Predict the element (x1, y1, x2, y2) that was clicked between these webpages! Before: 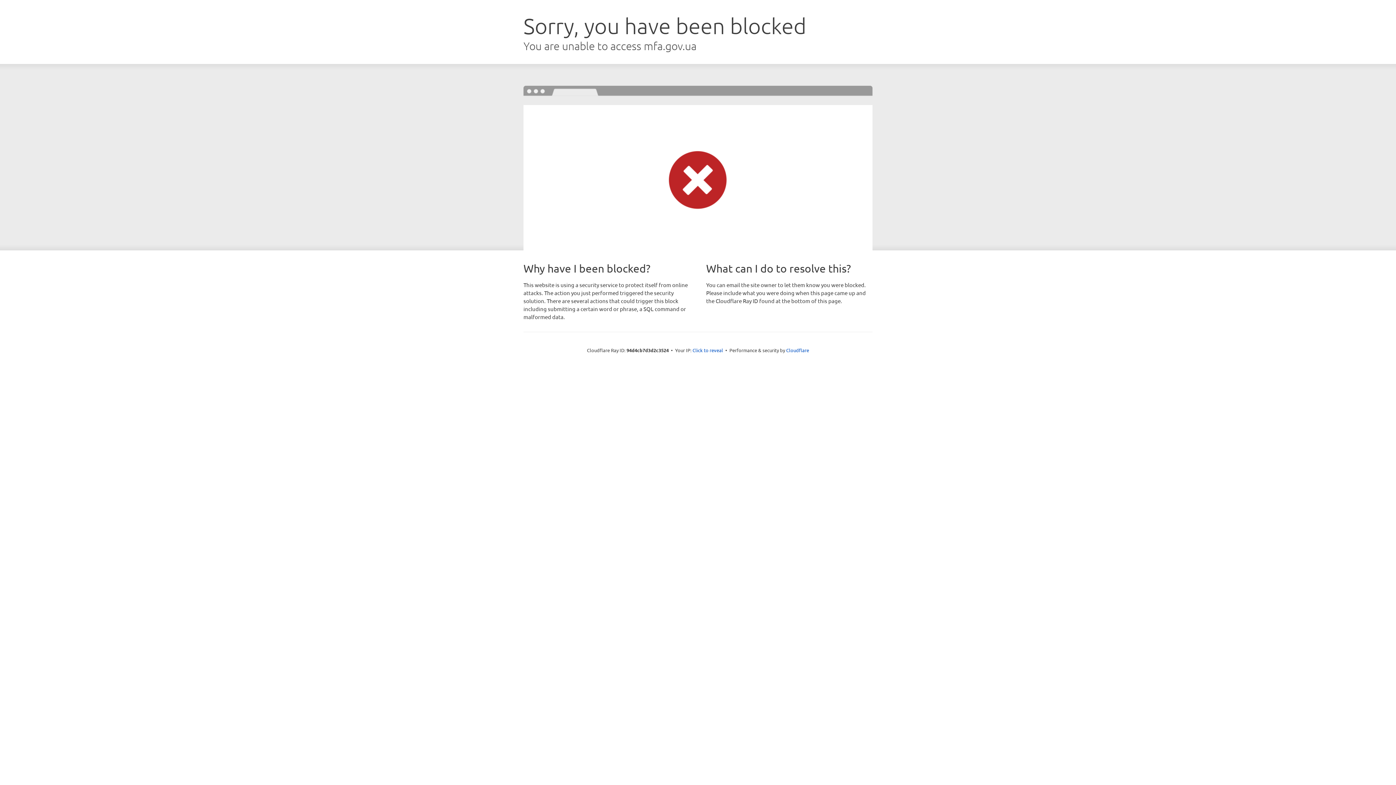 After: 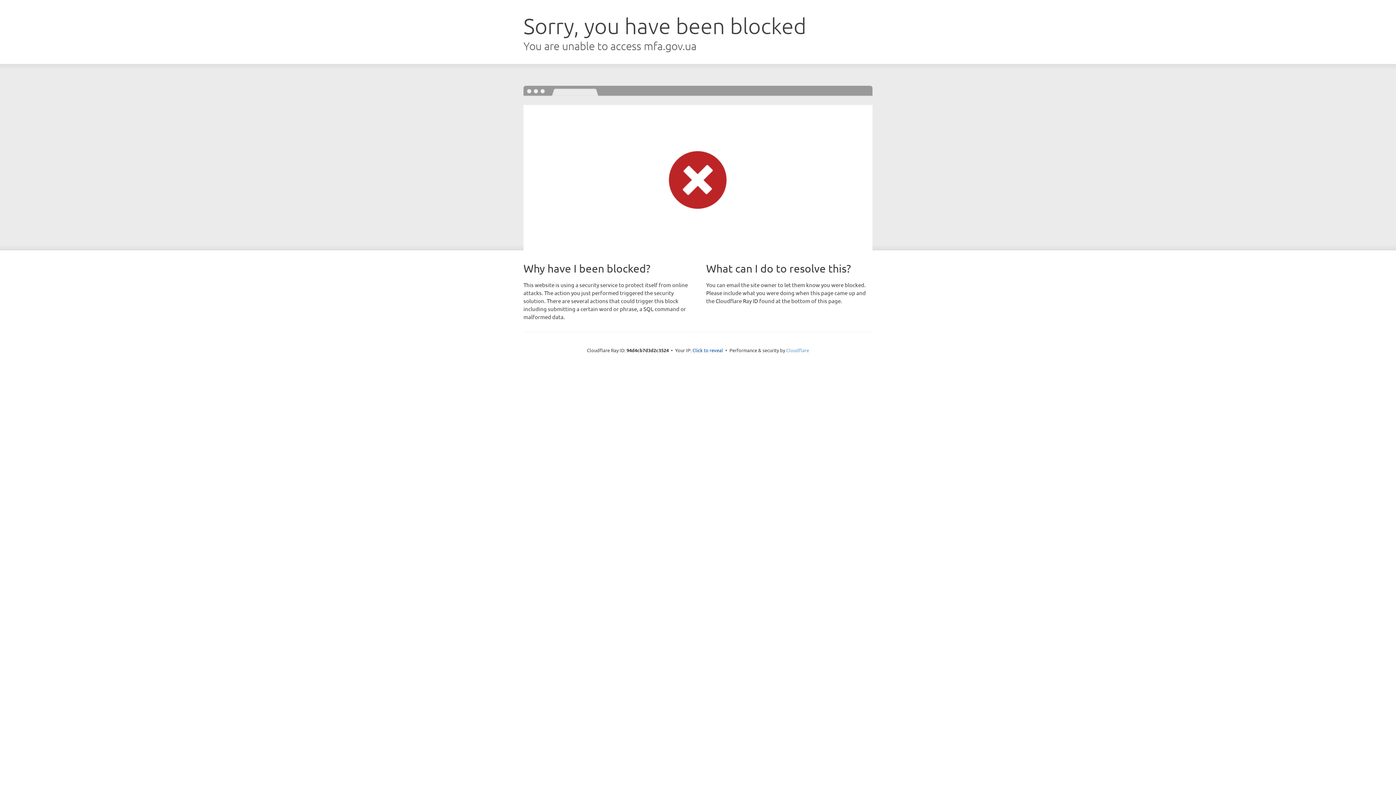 Action: label: Cloudflare bbox: (786, 347, 809, 353)